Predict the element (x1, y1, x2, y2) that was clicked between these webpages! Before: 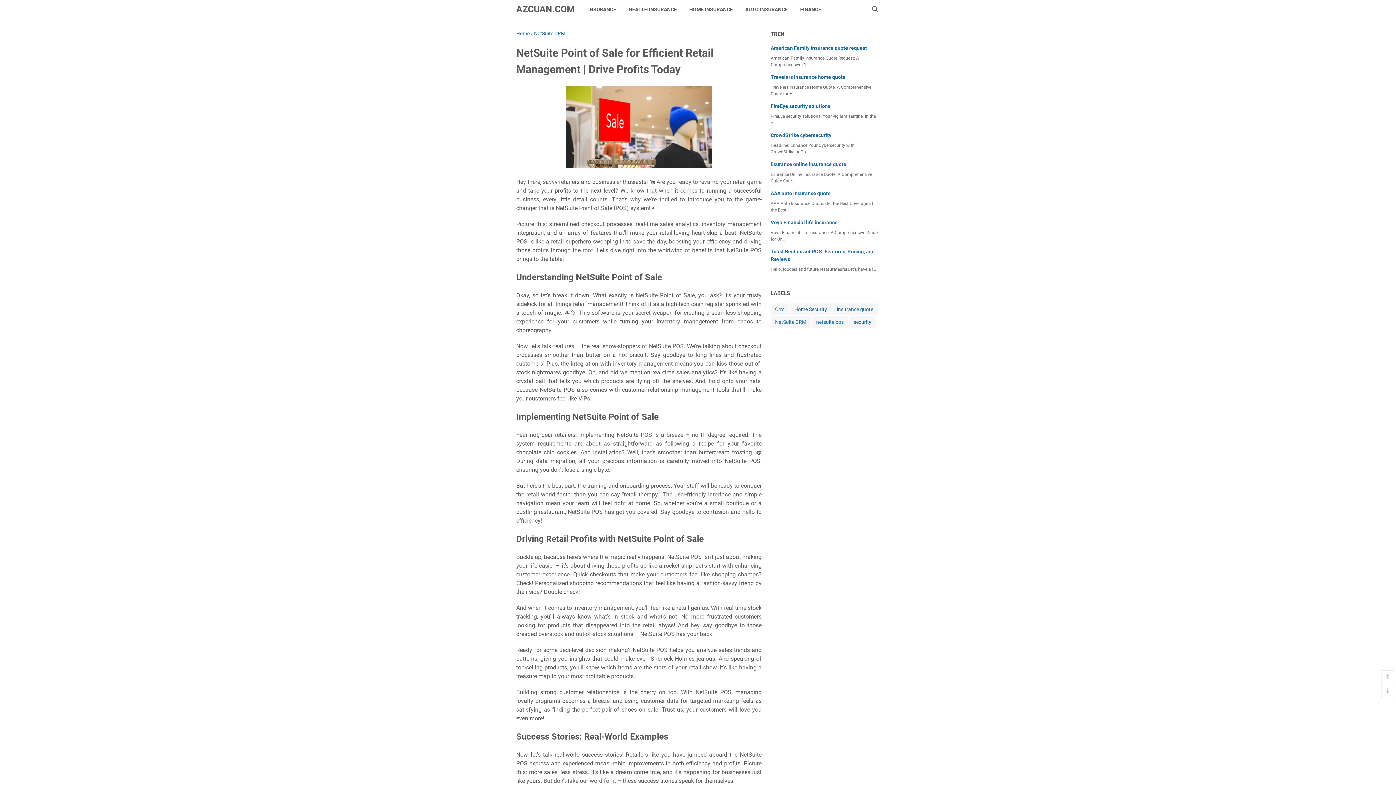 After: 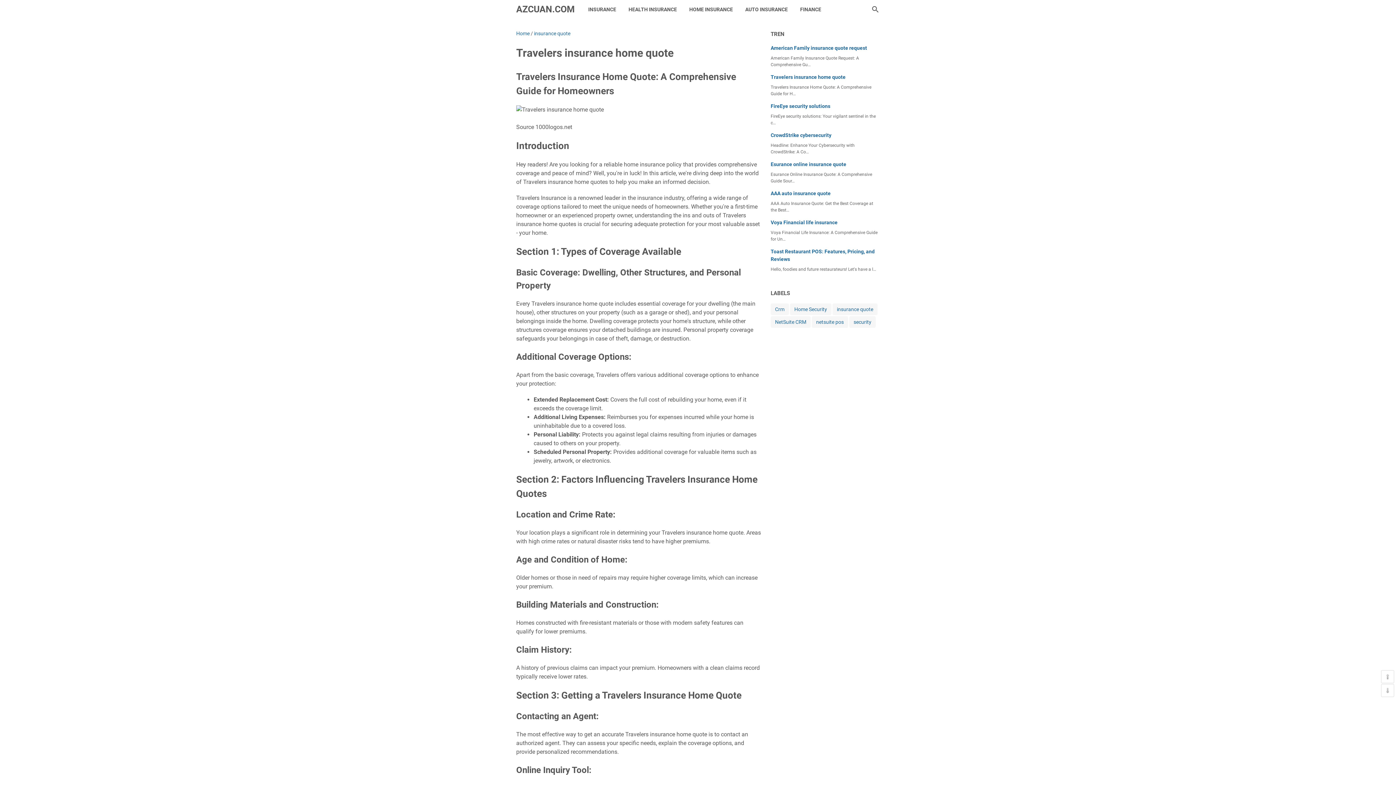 Action: bbox: (770, 74, 845, 80) label: Travelers insurance home quote